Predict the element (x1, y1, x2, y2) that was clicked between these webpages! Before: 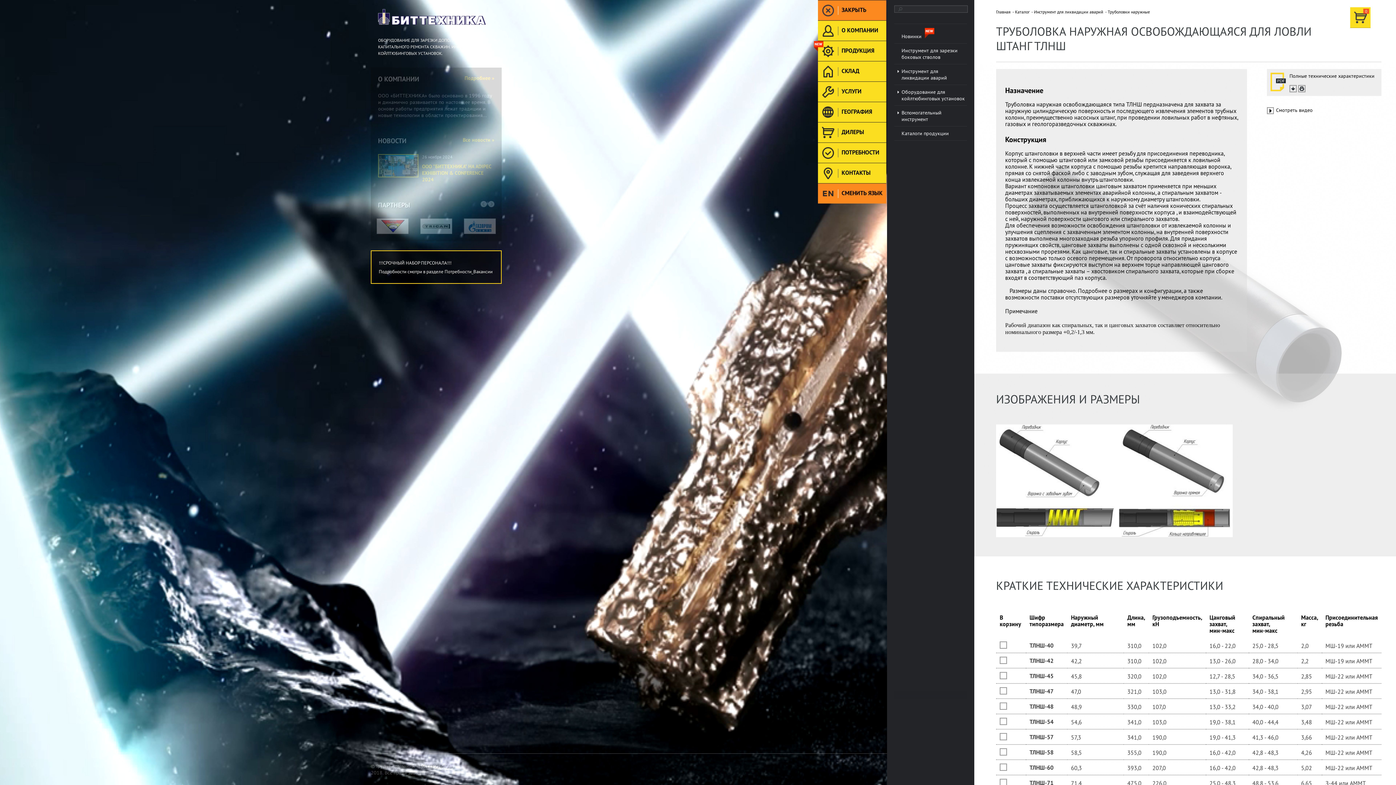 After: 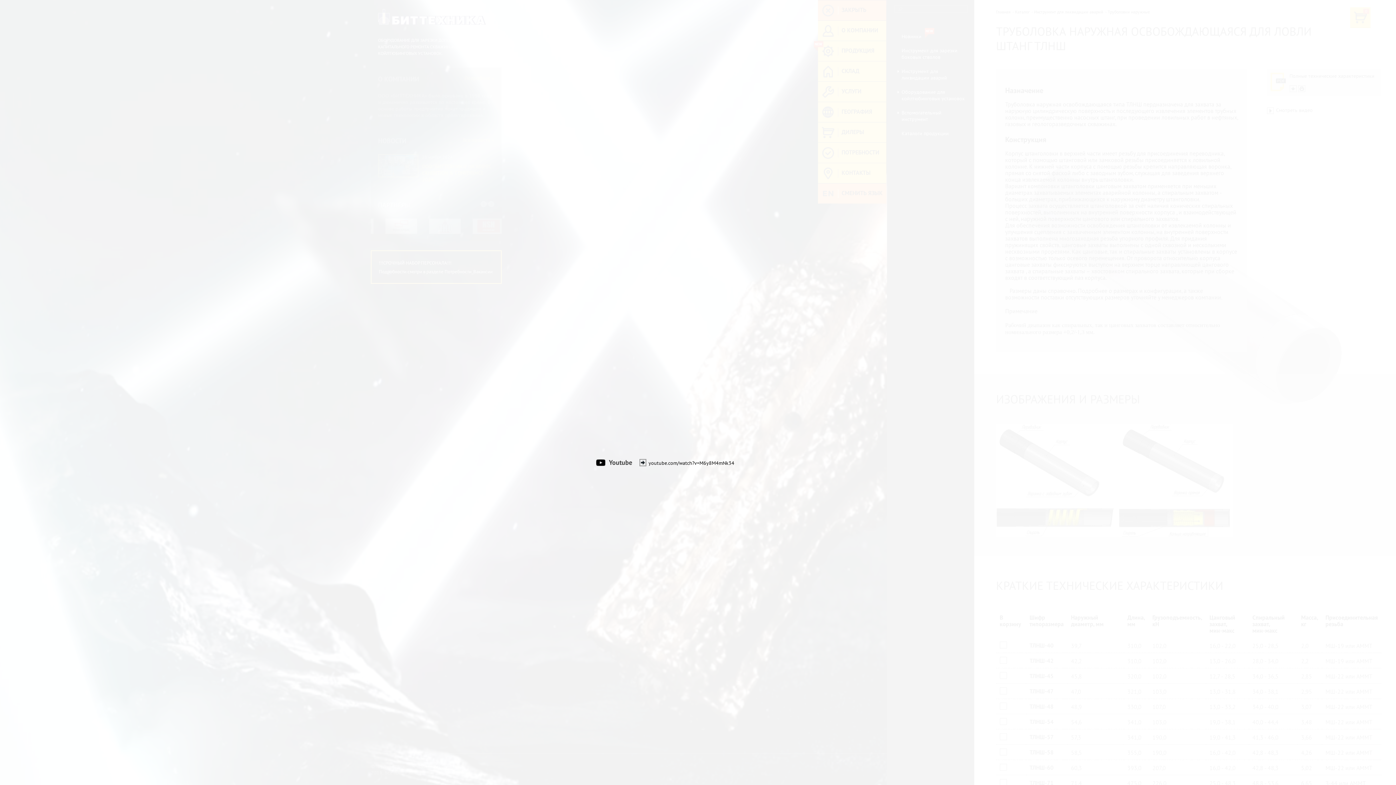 Action: label: Смотреть видео bbox: (1267, 106, 1381, 113)